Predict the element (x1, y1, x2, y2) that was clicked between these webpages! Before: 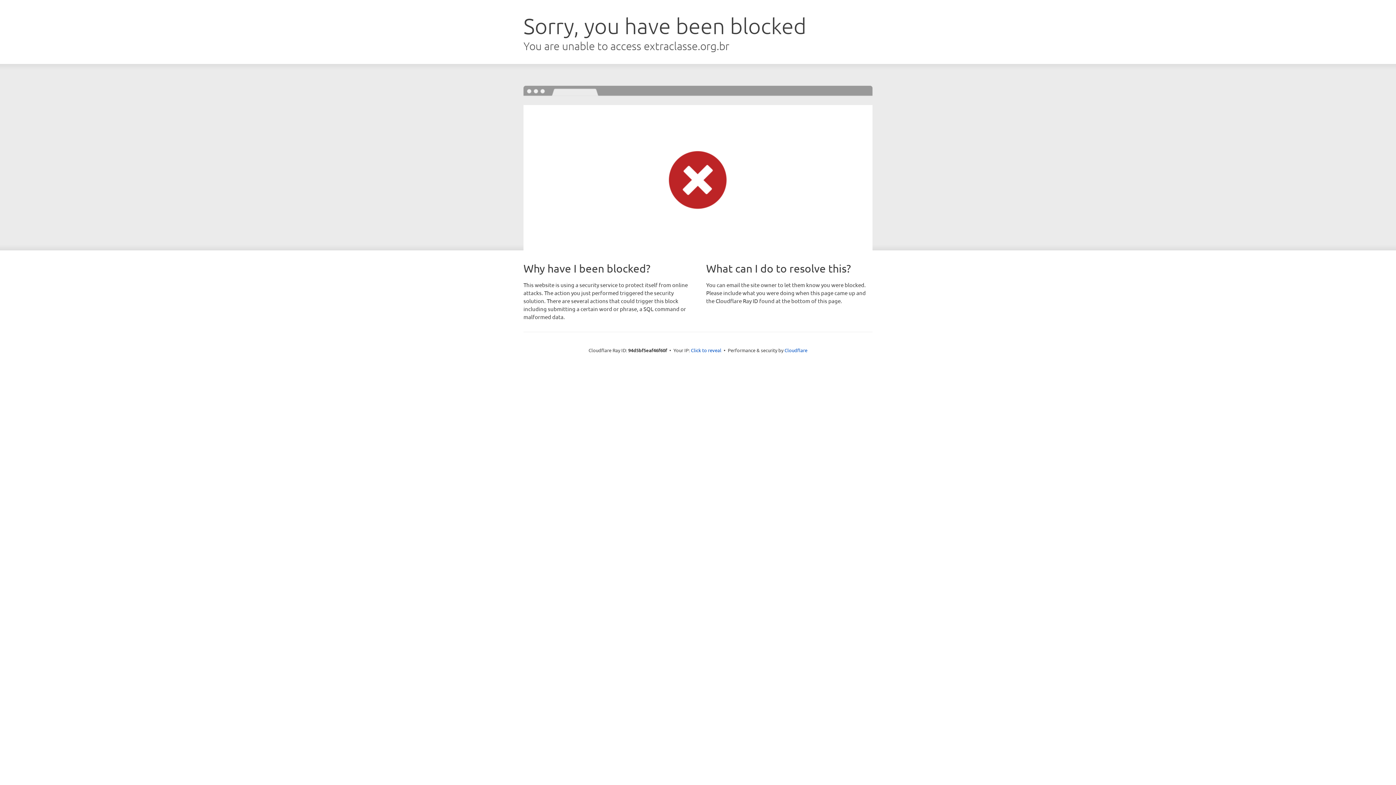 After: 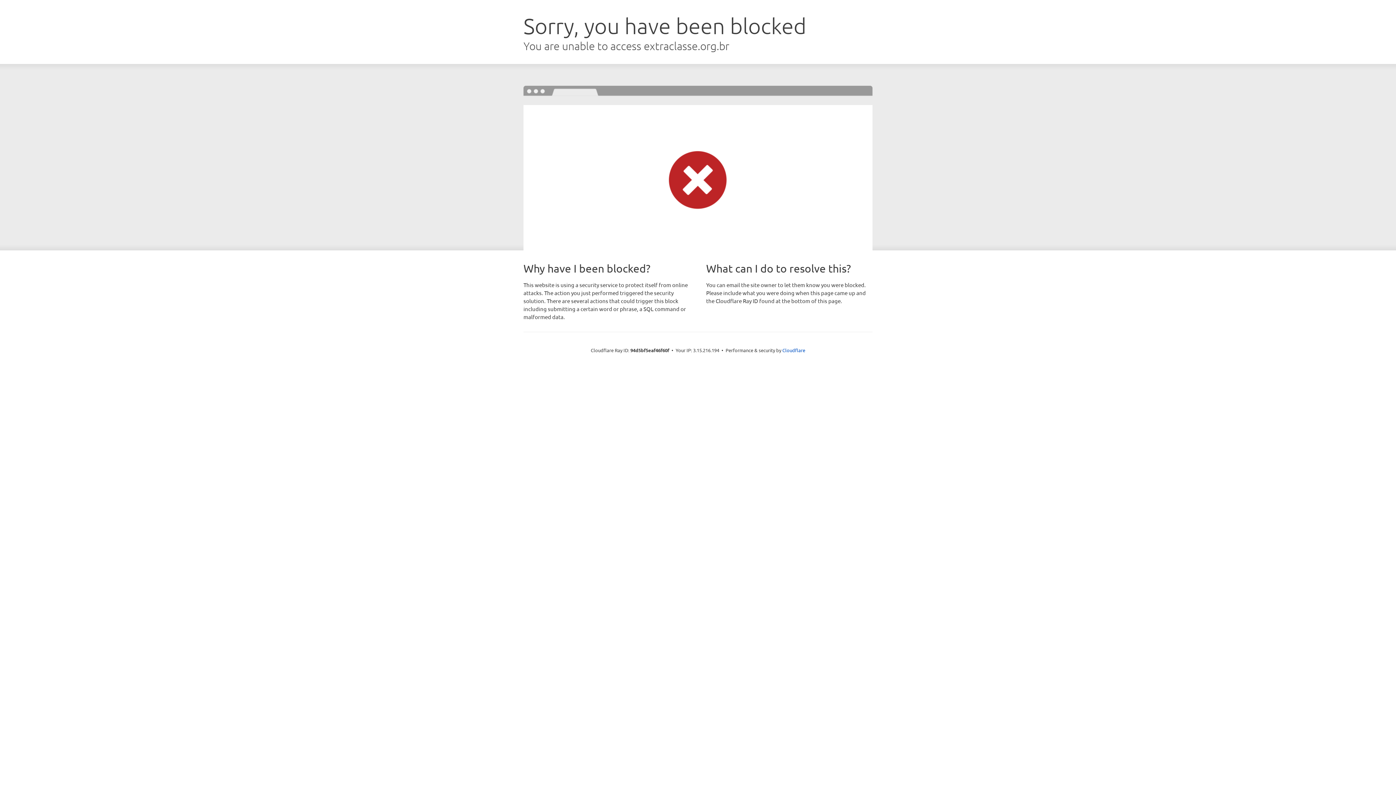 Action: bbox: (691, 346, 721, 353) label: Click to reveal